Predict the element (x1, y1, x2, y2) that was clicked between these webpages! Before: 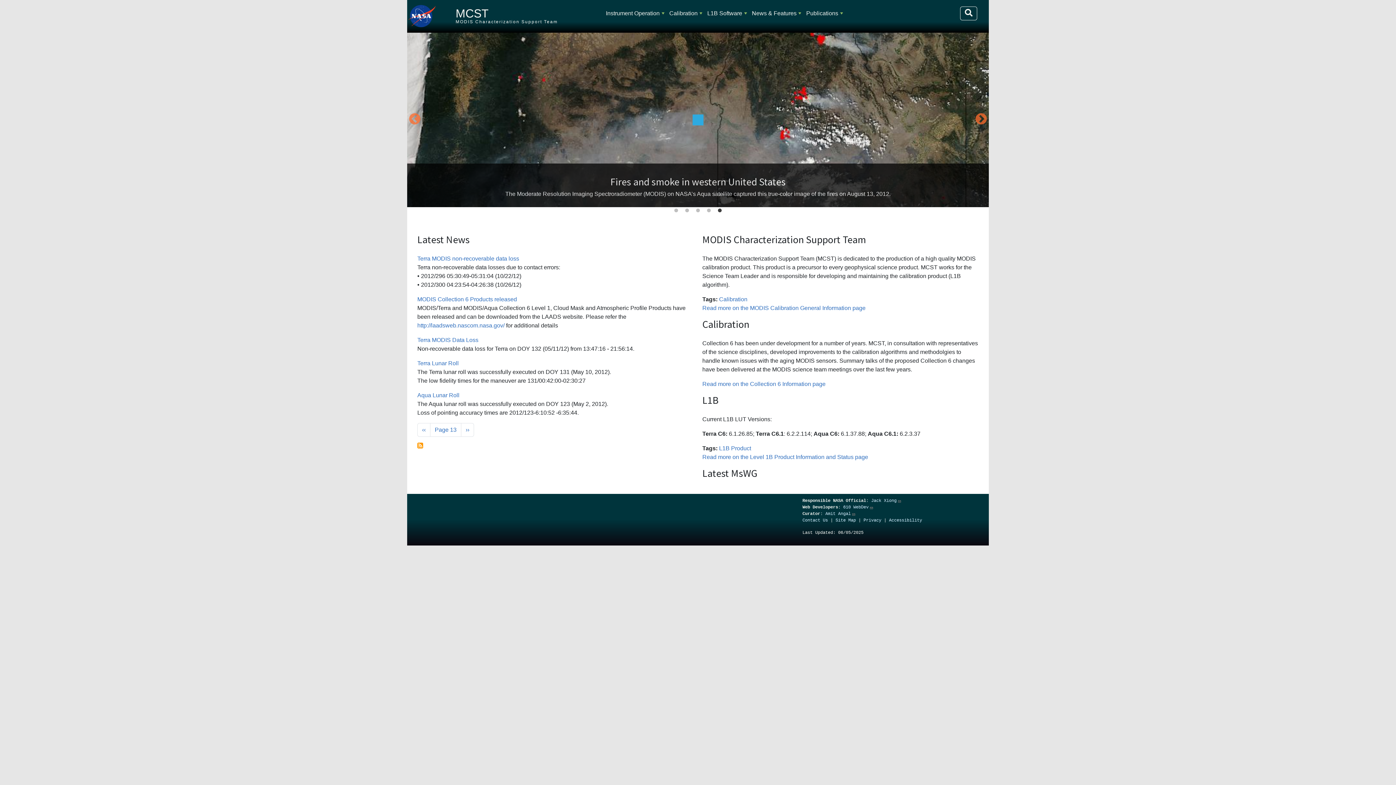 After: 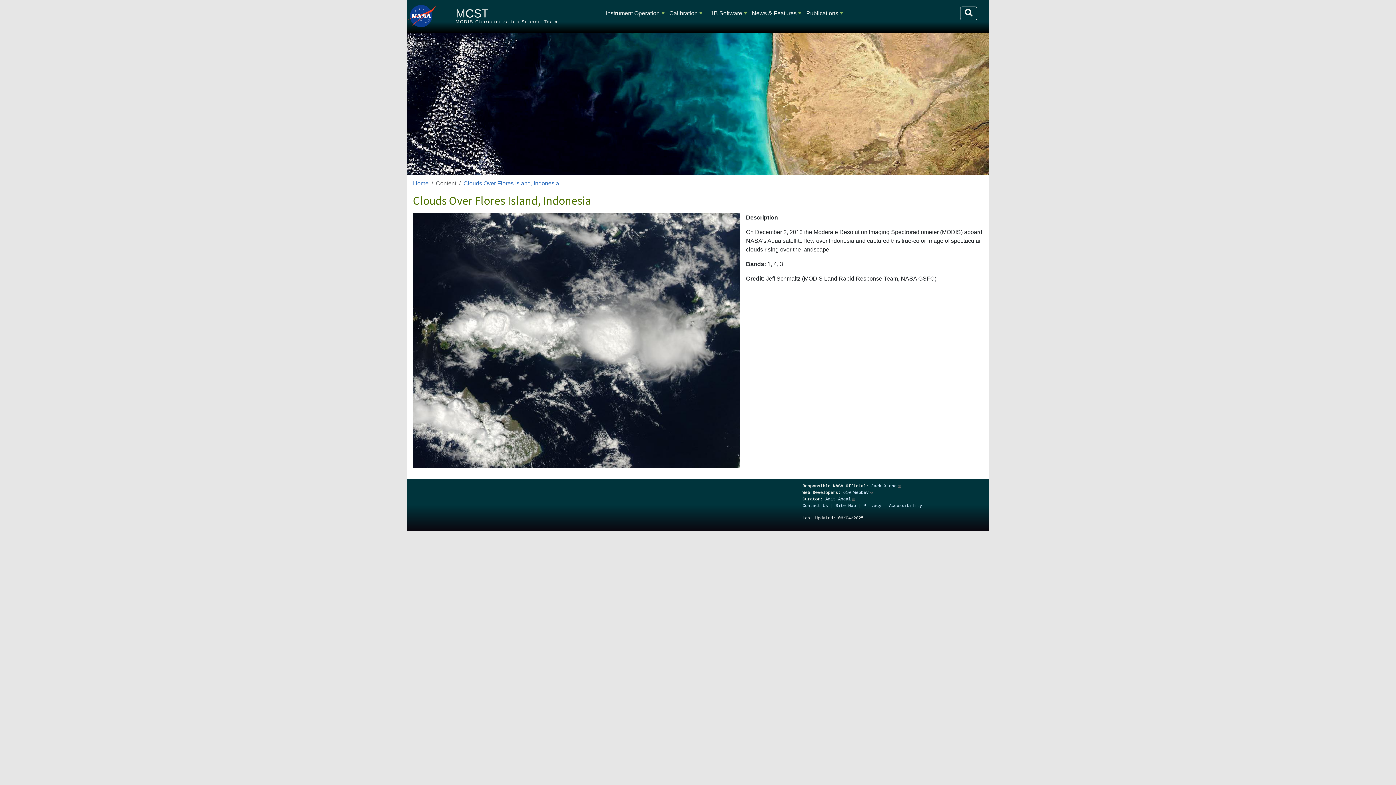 Action: bbox: (407, 32, 989, 207)